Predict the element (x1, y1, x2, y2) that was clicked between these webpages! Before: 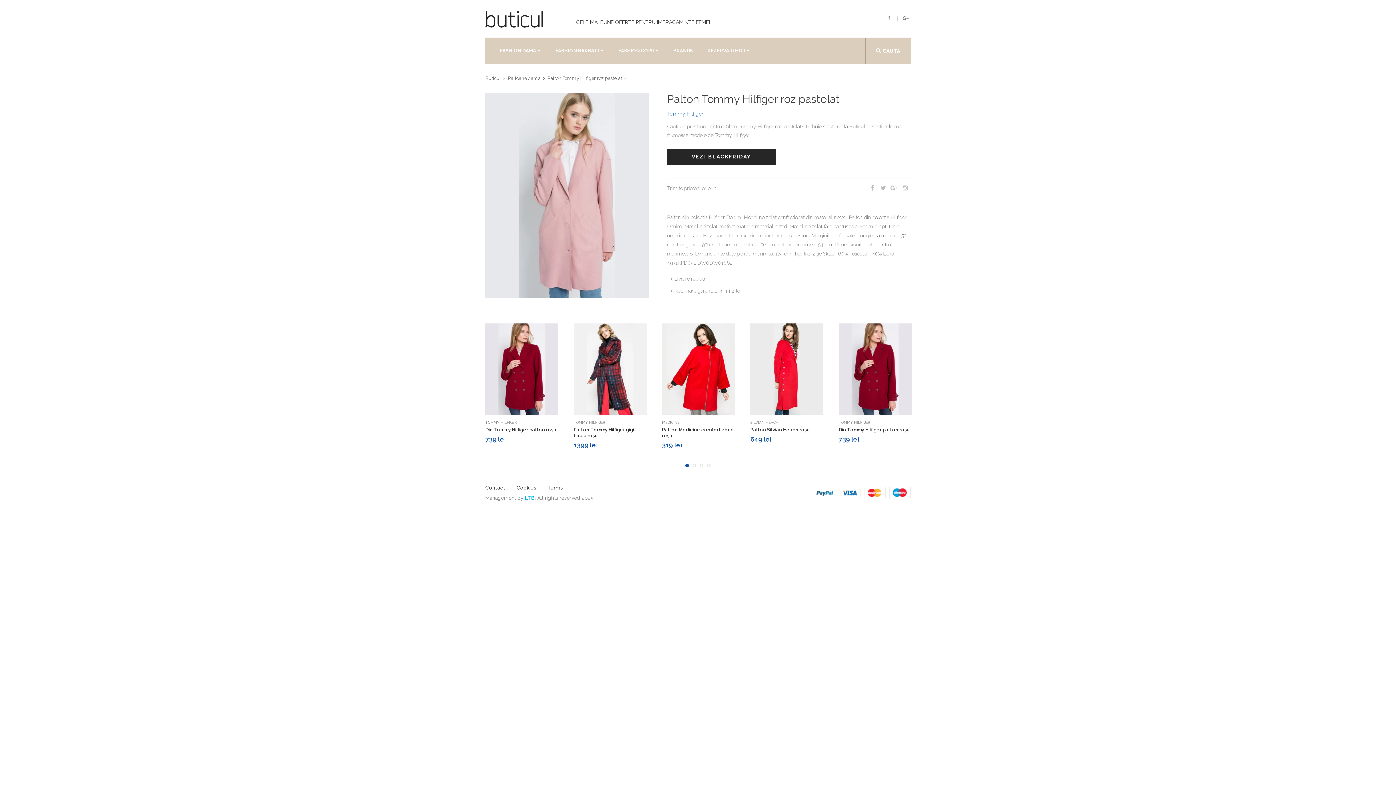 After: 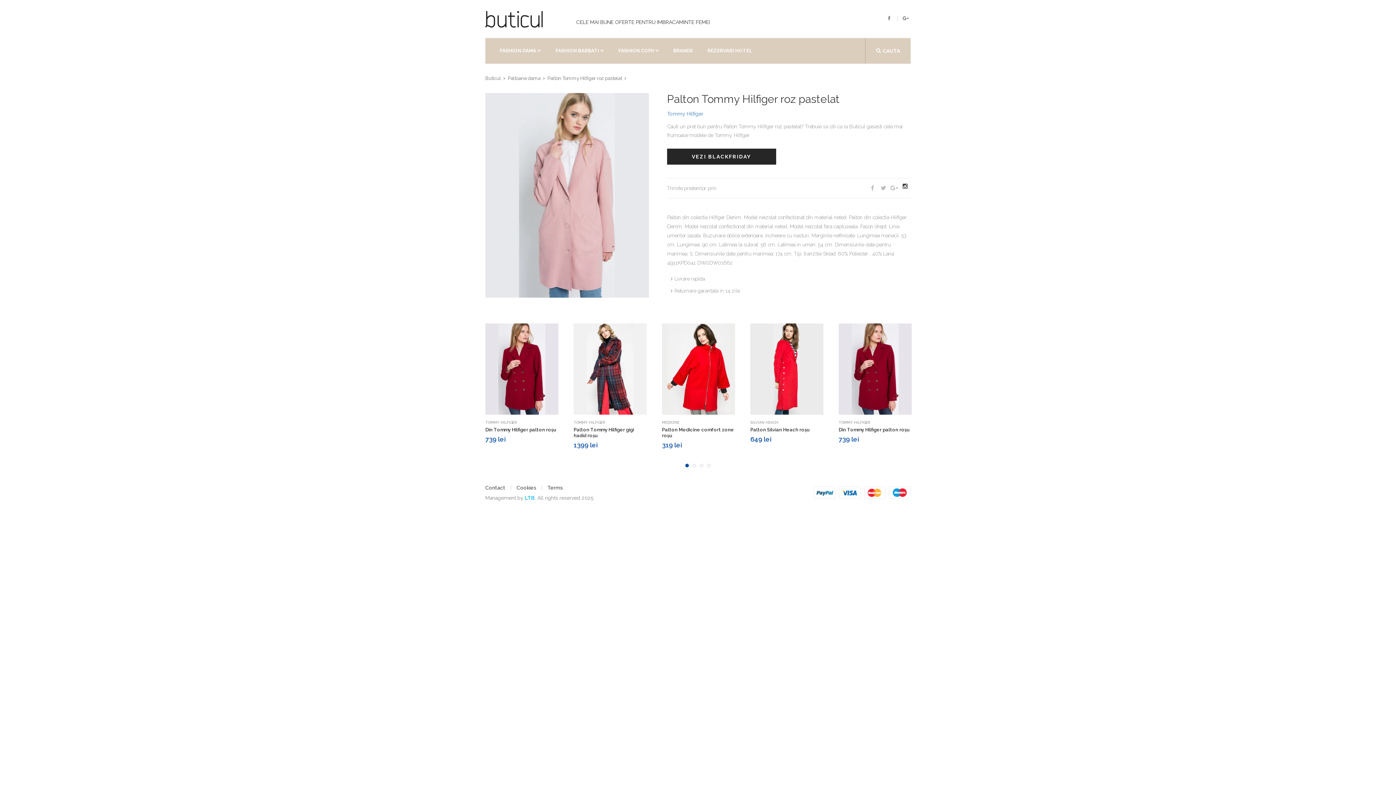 Action: bbox: (900, 182, 910, 193)